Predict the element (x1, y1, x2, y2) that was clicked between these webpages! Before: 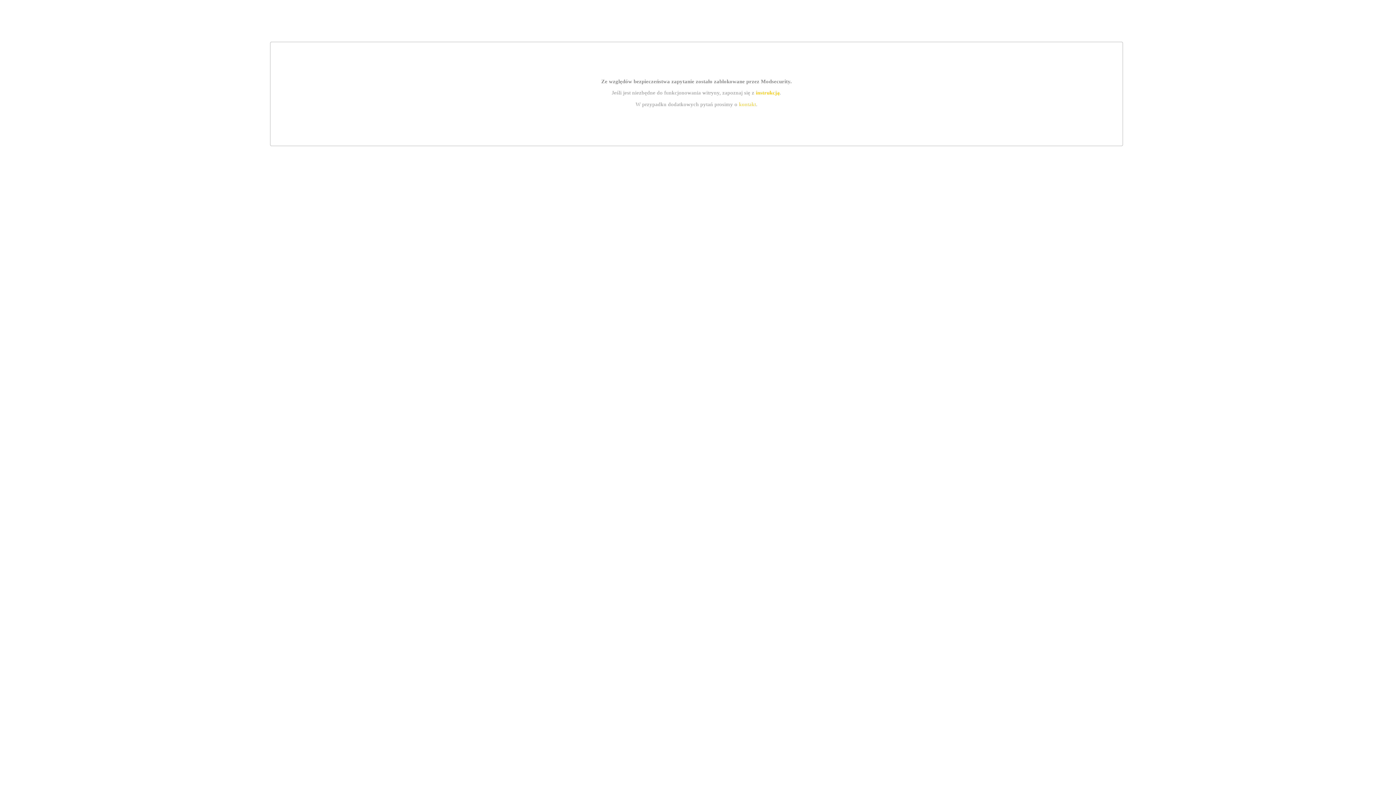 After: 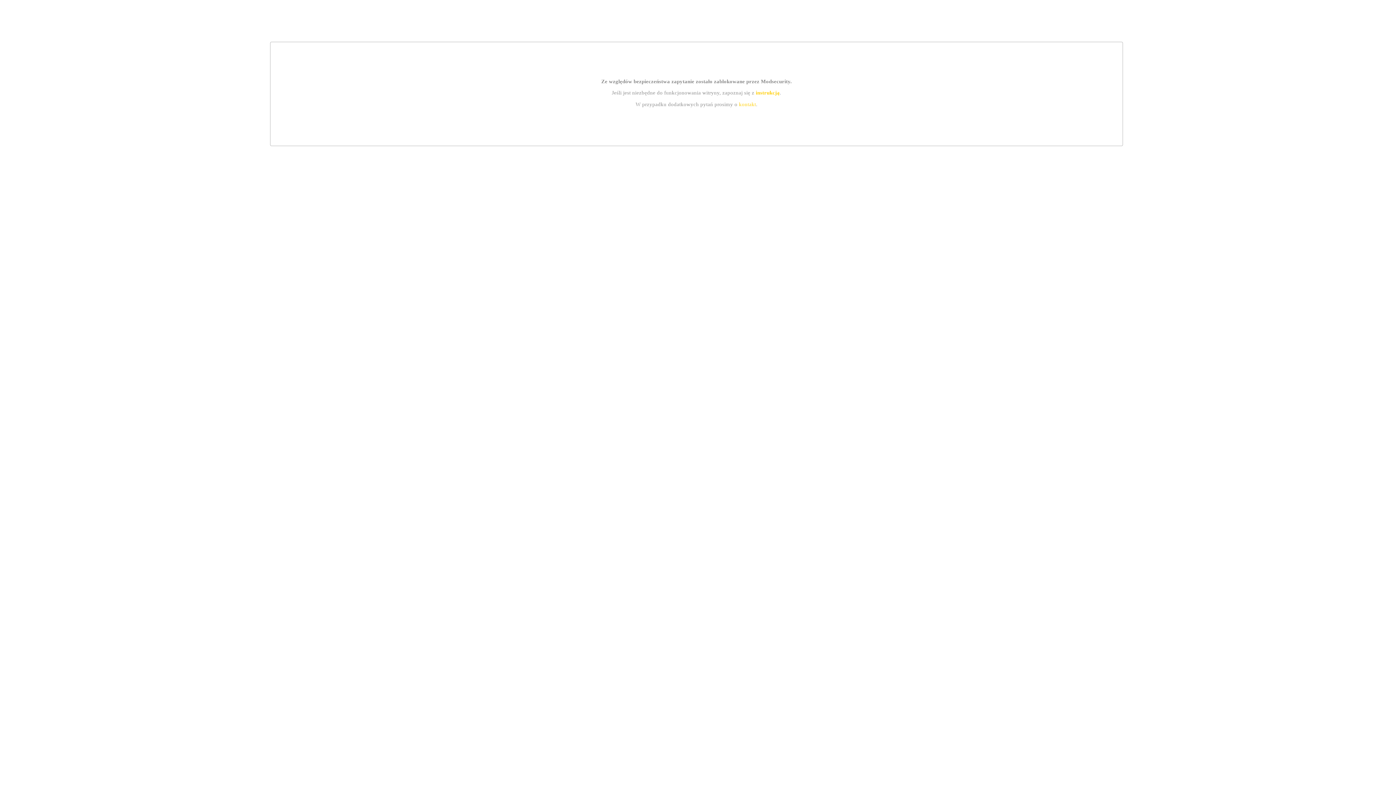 Action: bbox: (739, 101, 756, 107) label: kontakt